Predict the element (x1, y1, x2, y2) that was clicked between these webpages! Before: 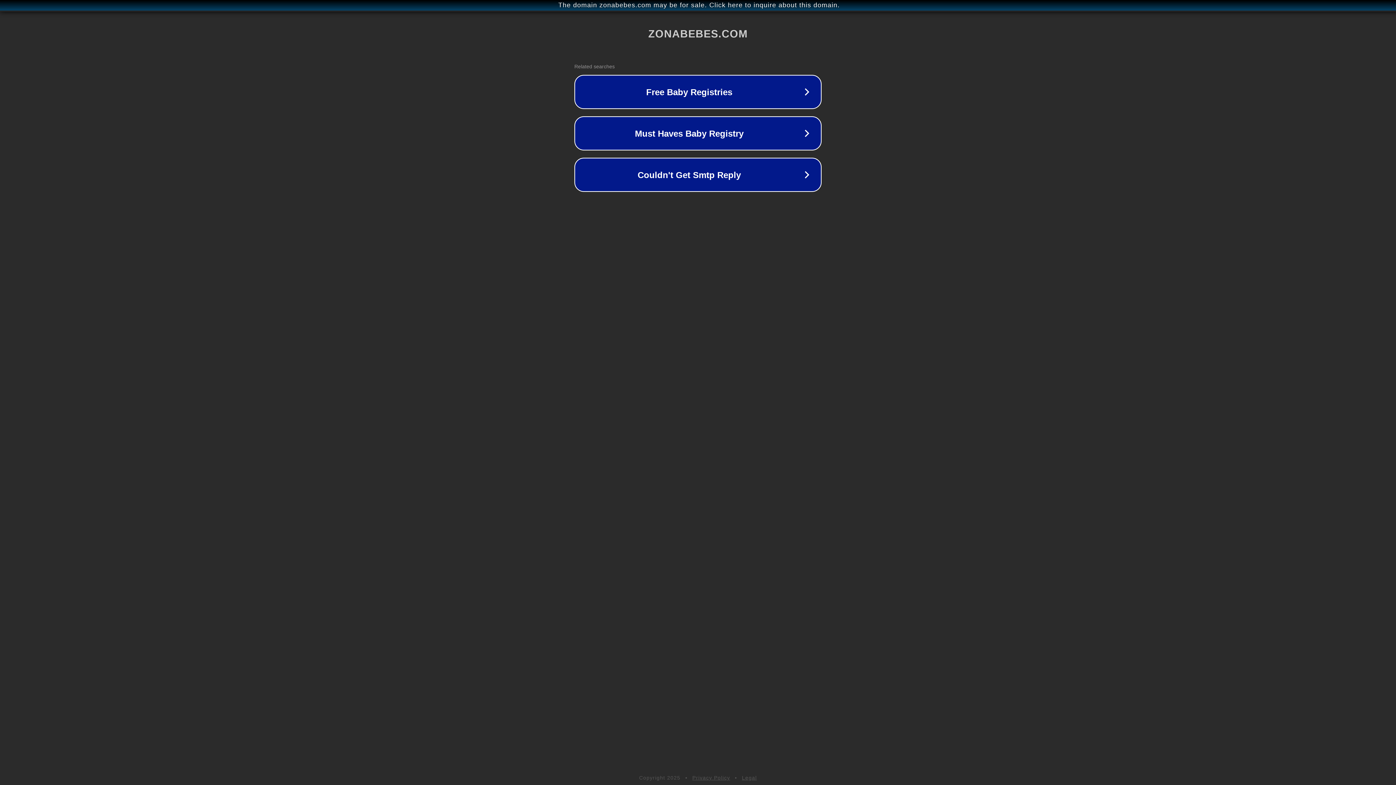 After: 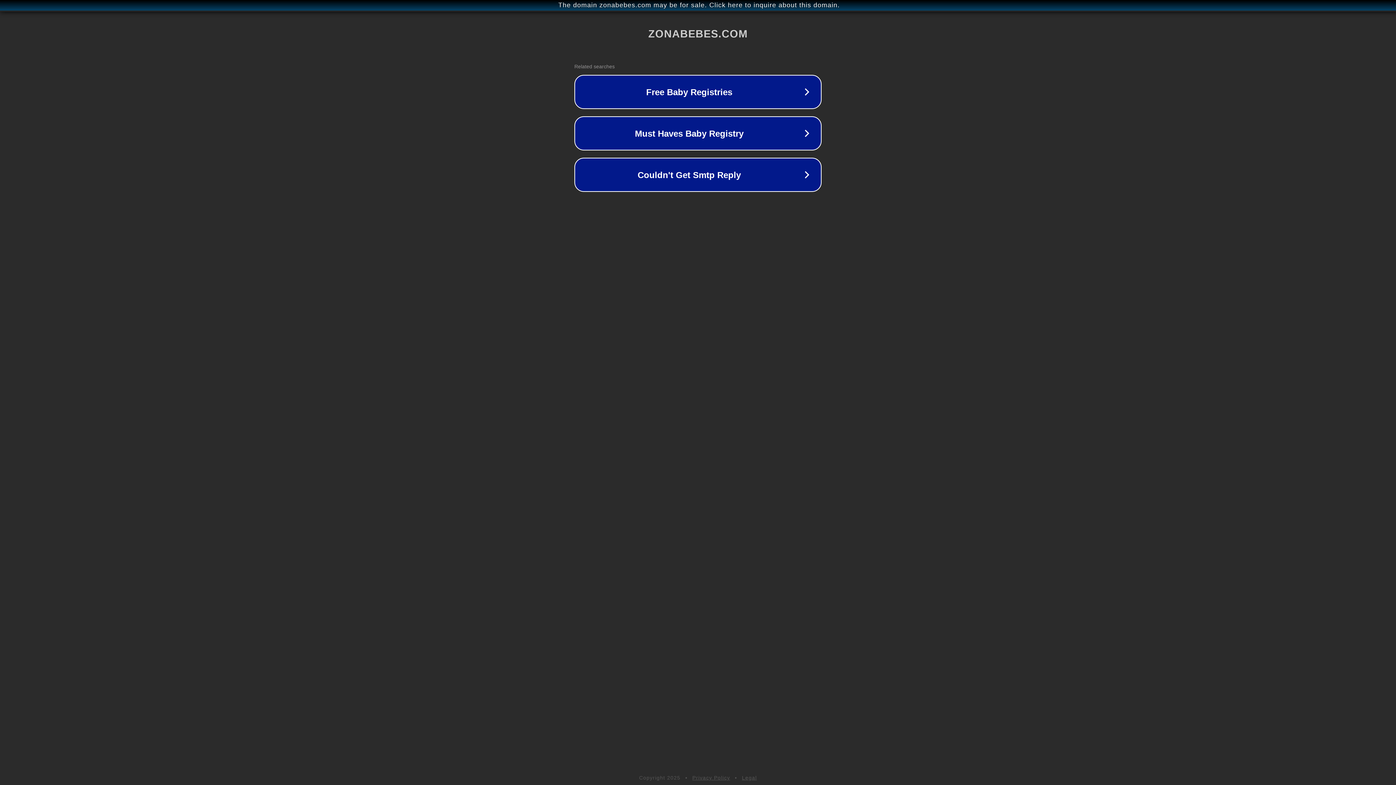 Action: bbox: (692, 775, 730, 781) label: Privacy Policy